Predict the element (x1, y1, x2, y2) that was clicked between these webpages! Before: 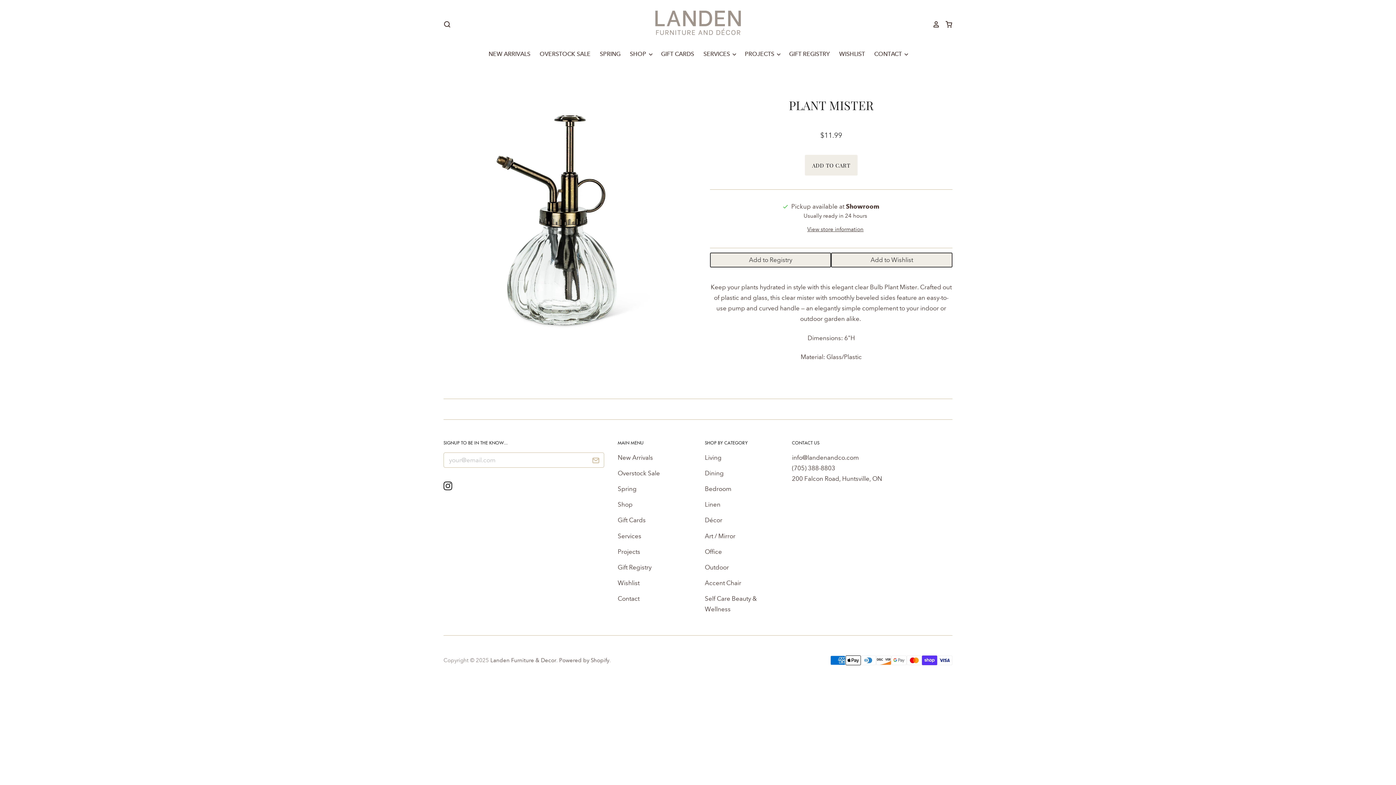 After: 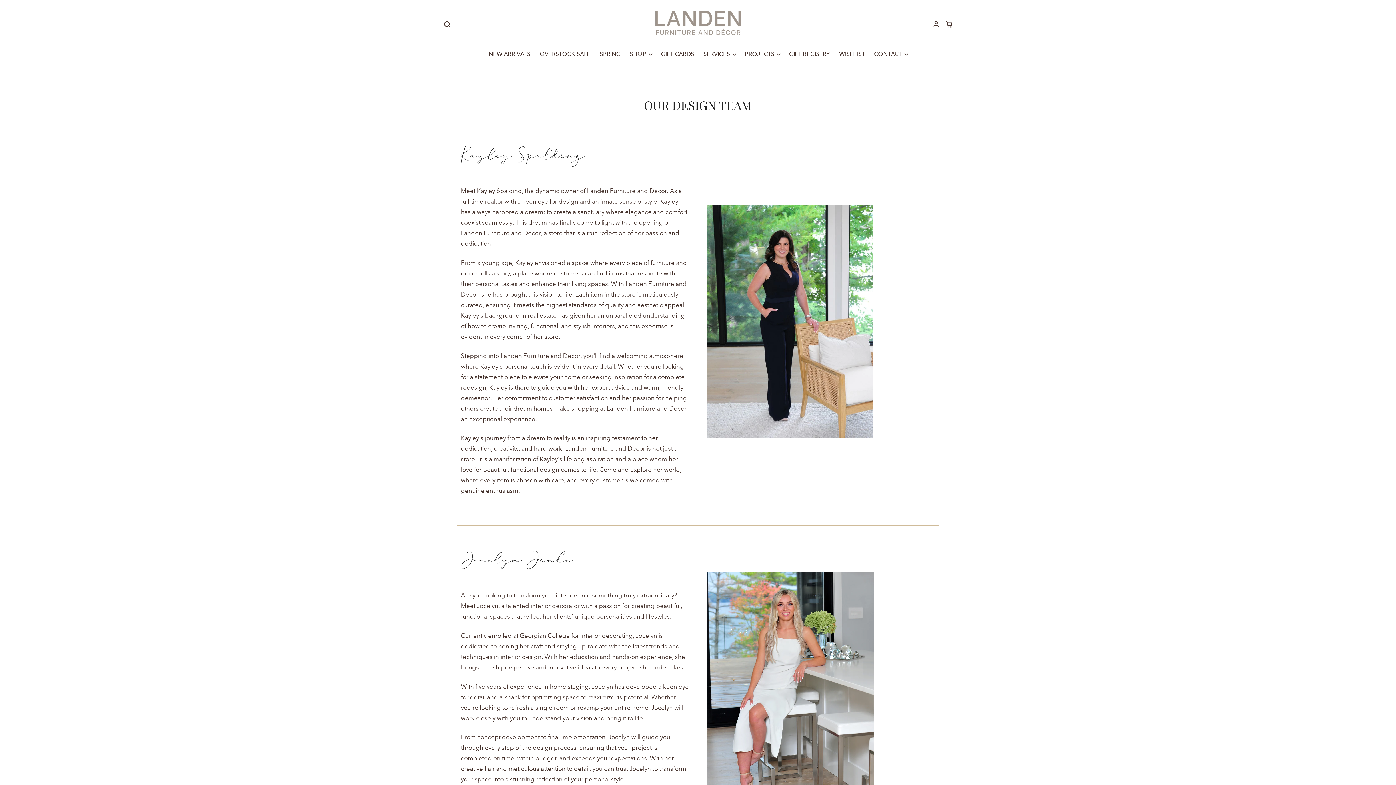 Action: bbox: (617, 532, 641, 540) label: Services